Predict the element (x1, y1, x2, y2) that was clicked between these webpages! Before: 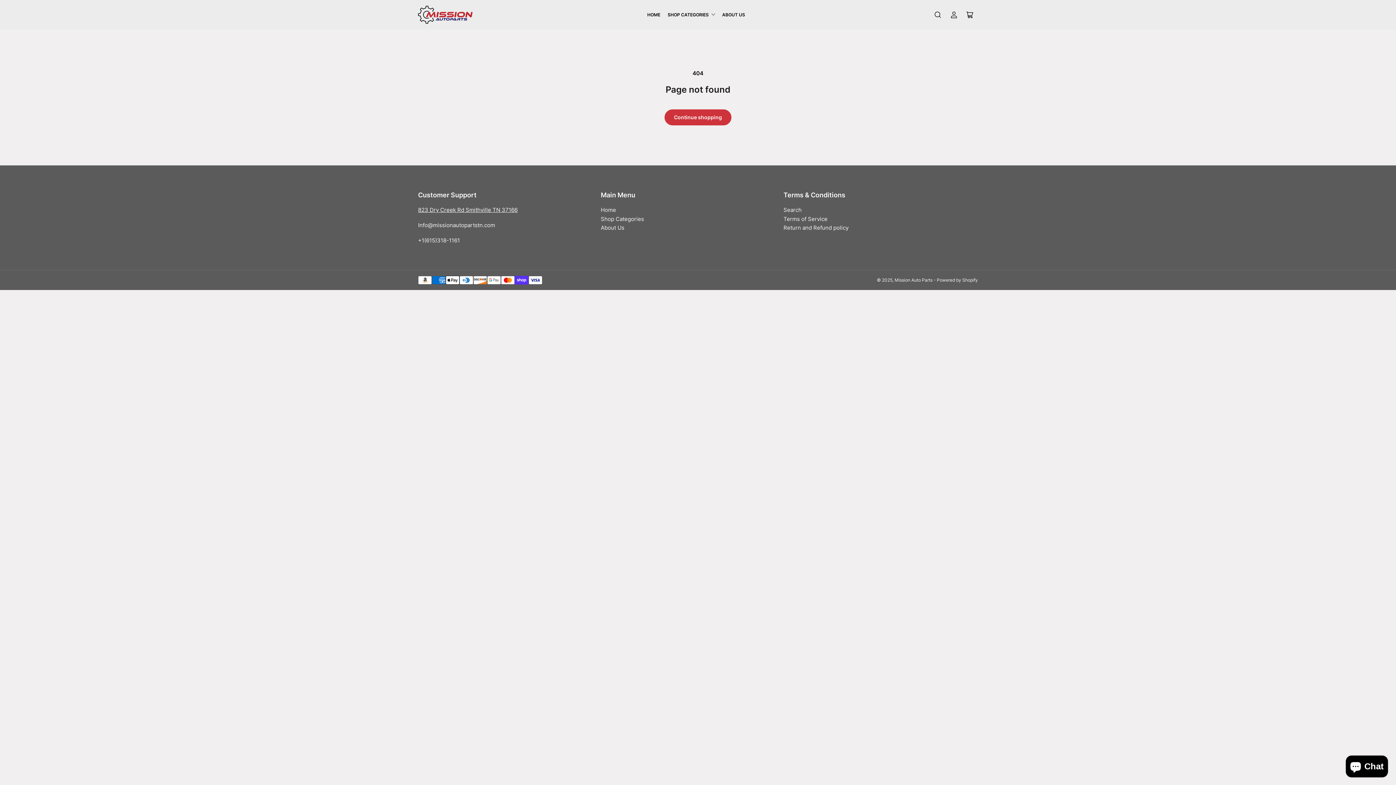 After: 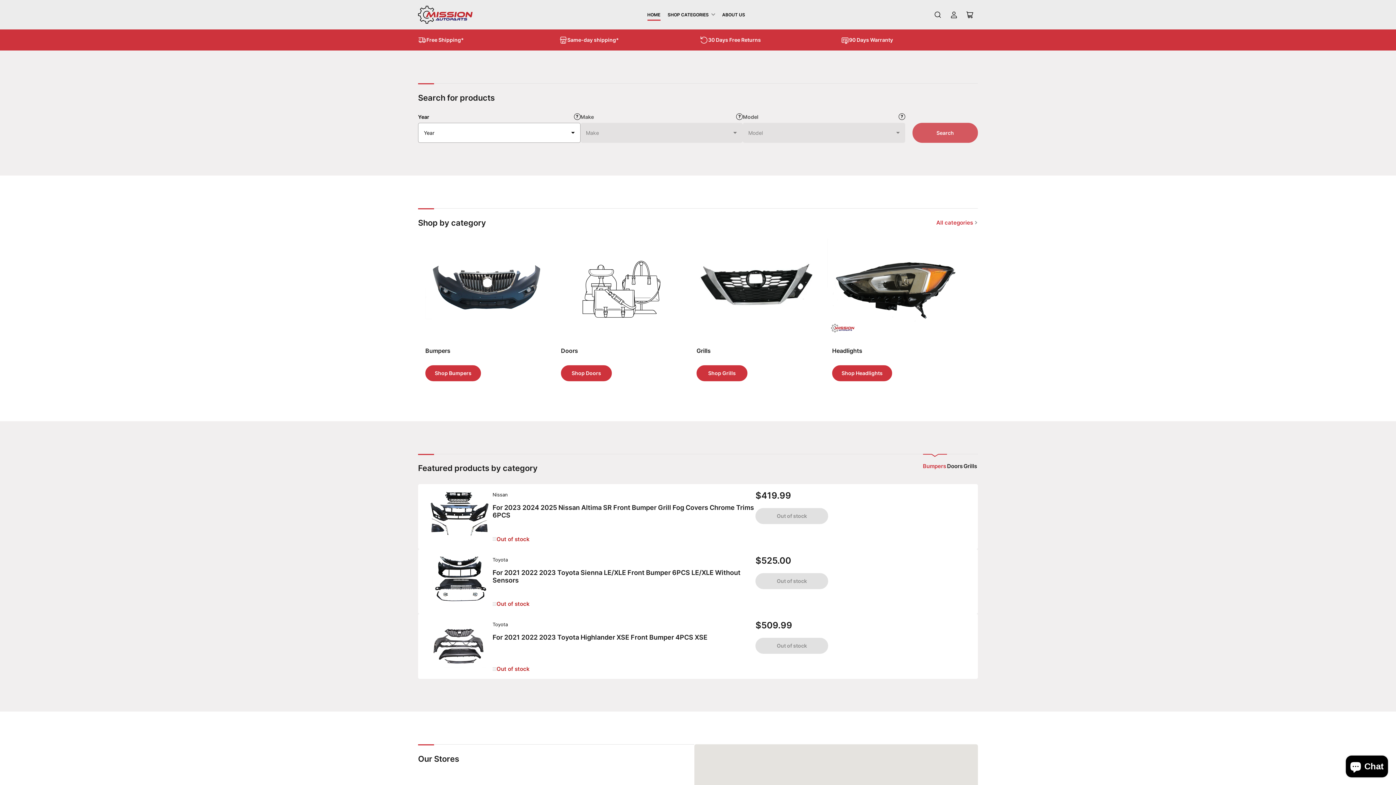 Action: label: Home bbox: (600, 206, 616, 213)